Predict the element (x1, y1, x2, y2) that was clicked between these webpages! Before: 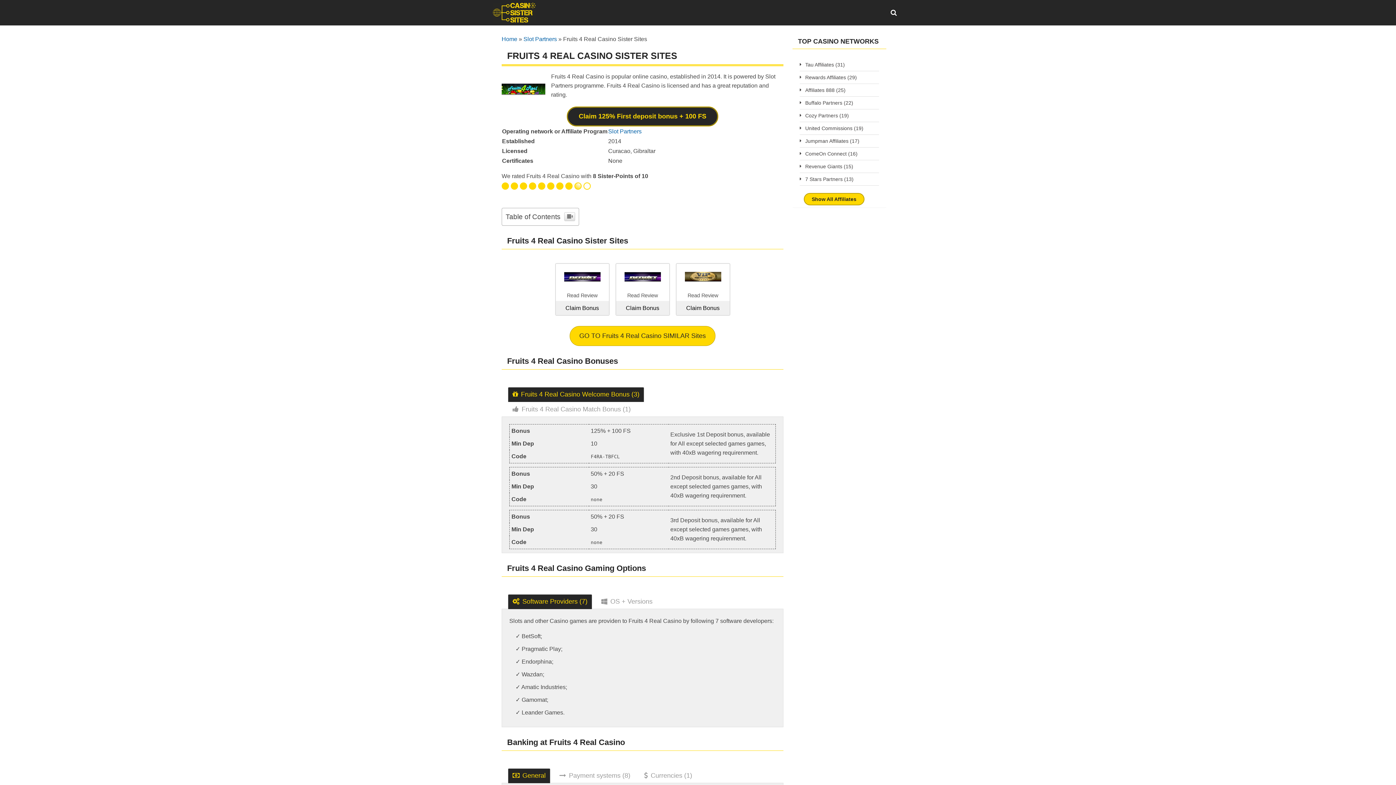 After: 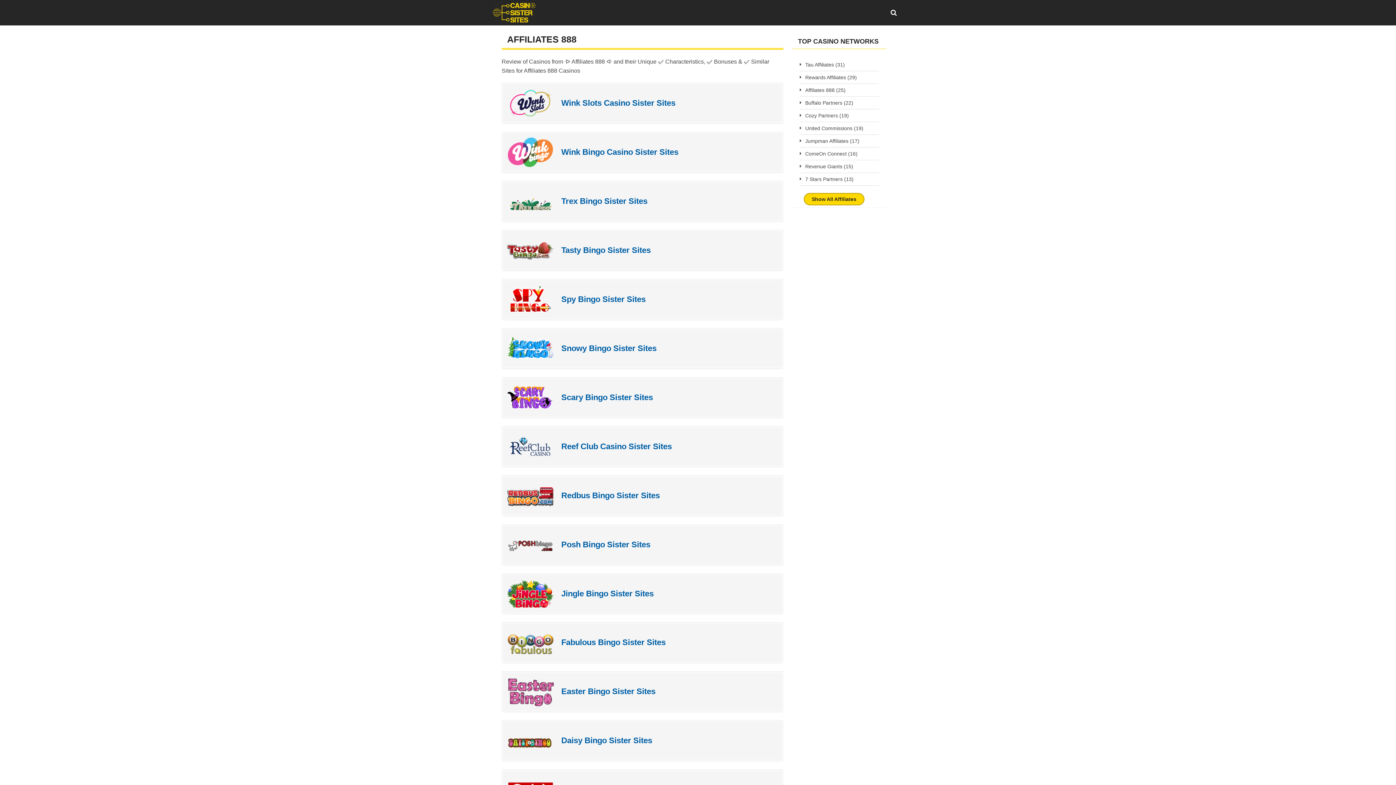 Action: label: Affiliates 888 (25) bbox: (805, 87, 845, 93)